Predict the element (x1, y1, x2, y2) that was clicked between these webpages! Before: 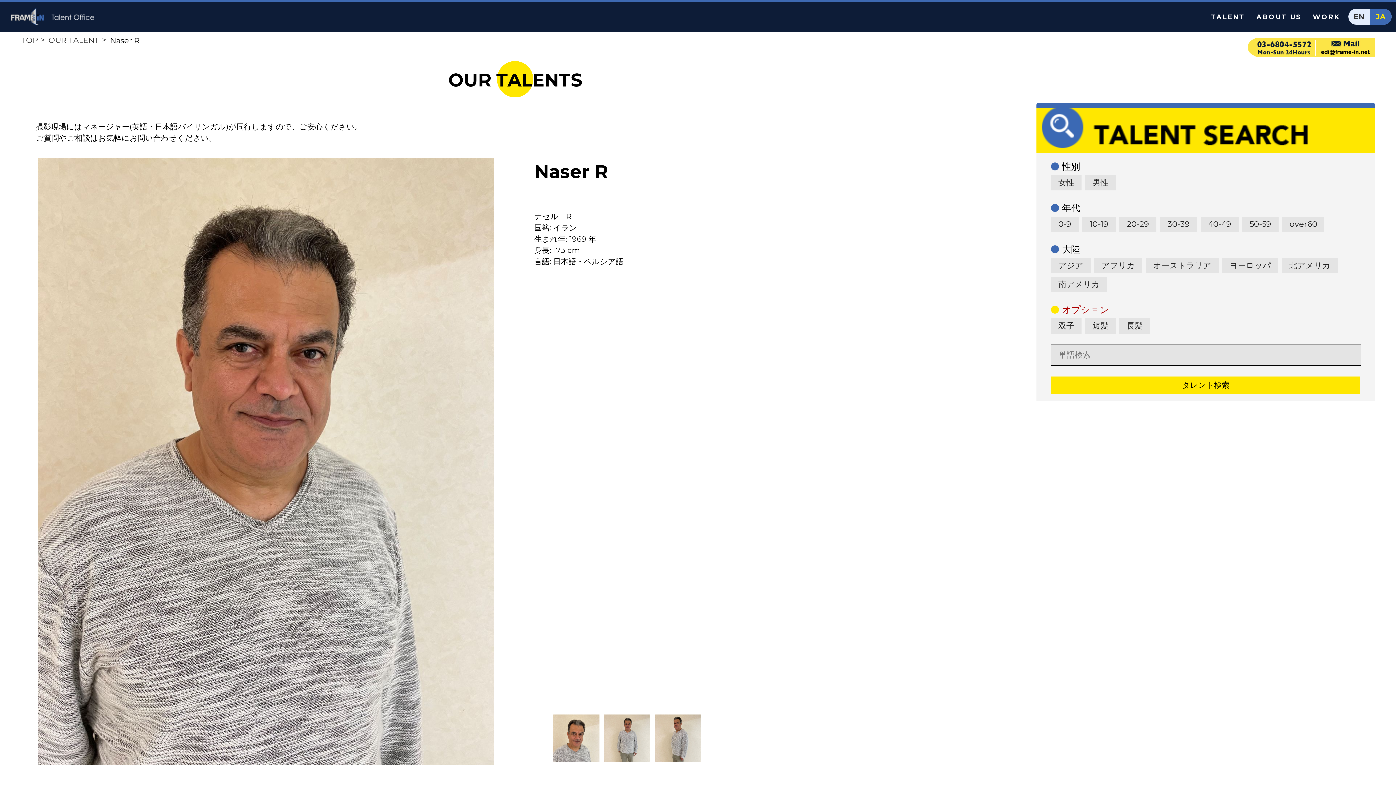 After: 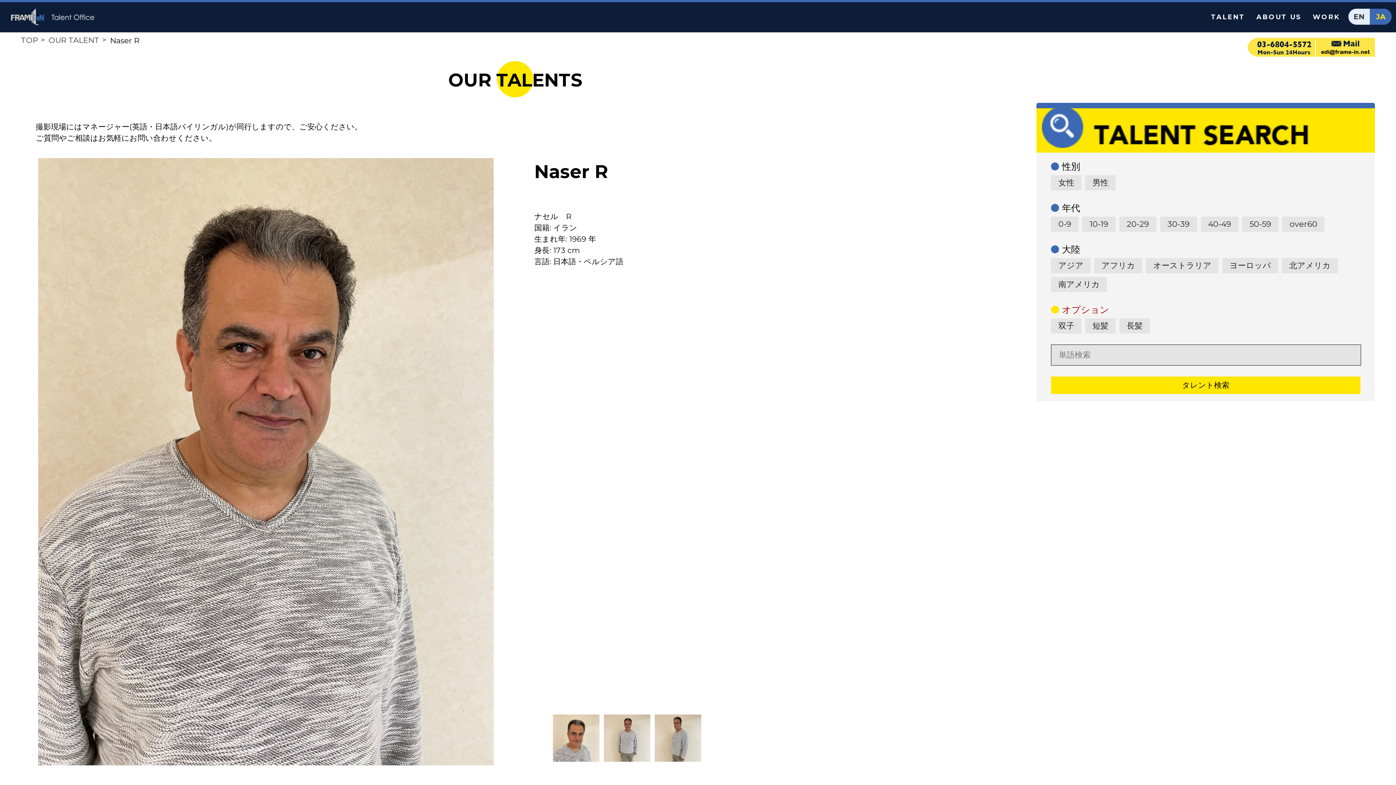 Action: label: JA bbox: (1370, 8, 1392, 24)